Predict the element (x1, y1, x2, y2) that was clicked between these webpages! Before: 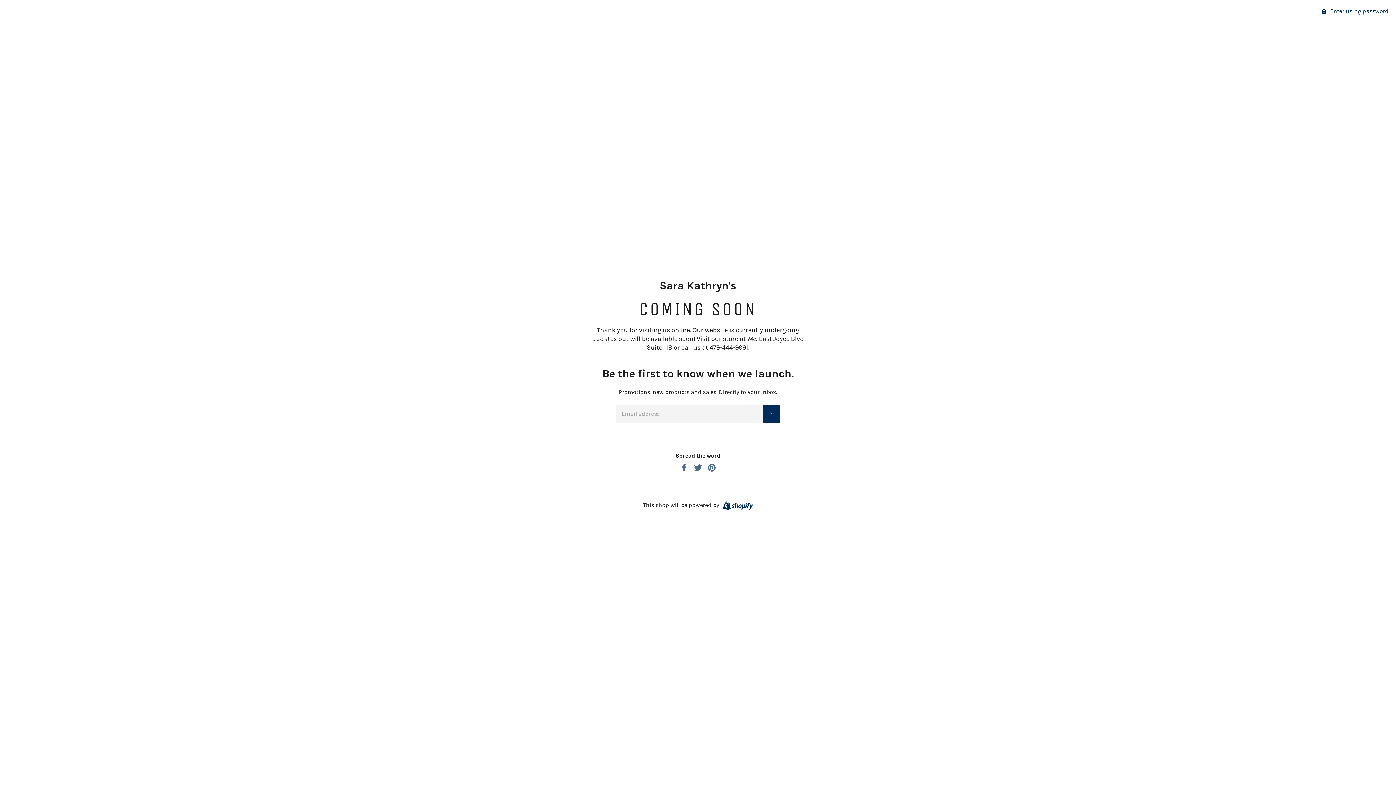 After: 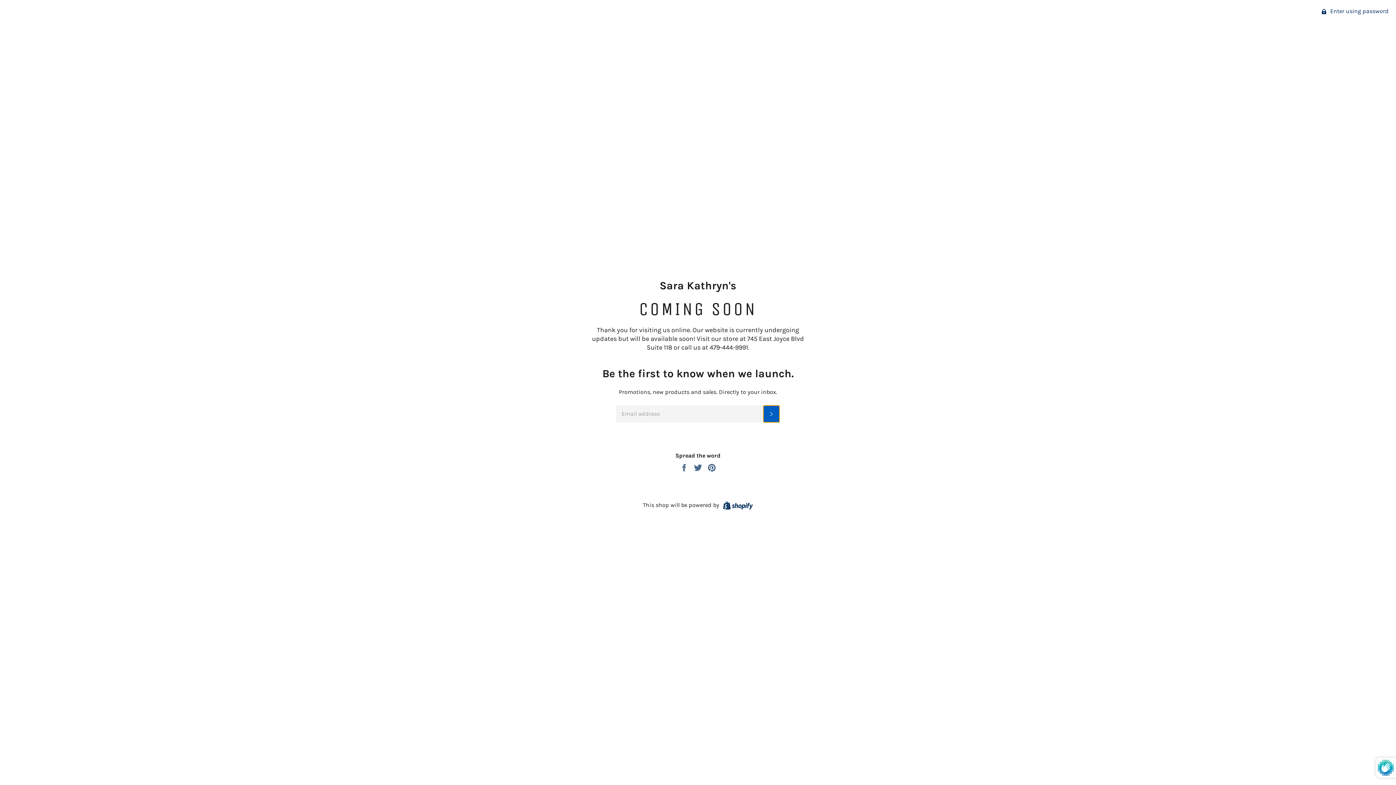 Action: label: SUBSCRIBE bbox: (763, 405, 780, 422)